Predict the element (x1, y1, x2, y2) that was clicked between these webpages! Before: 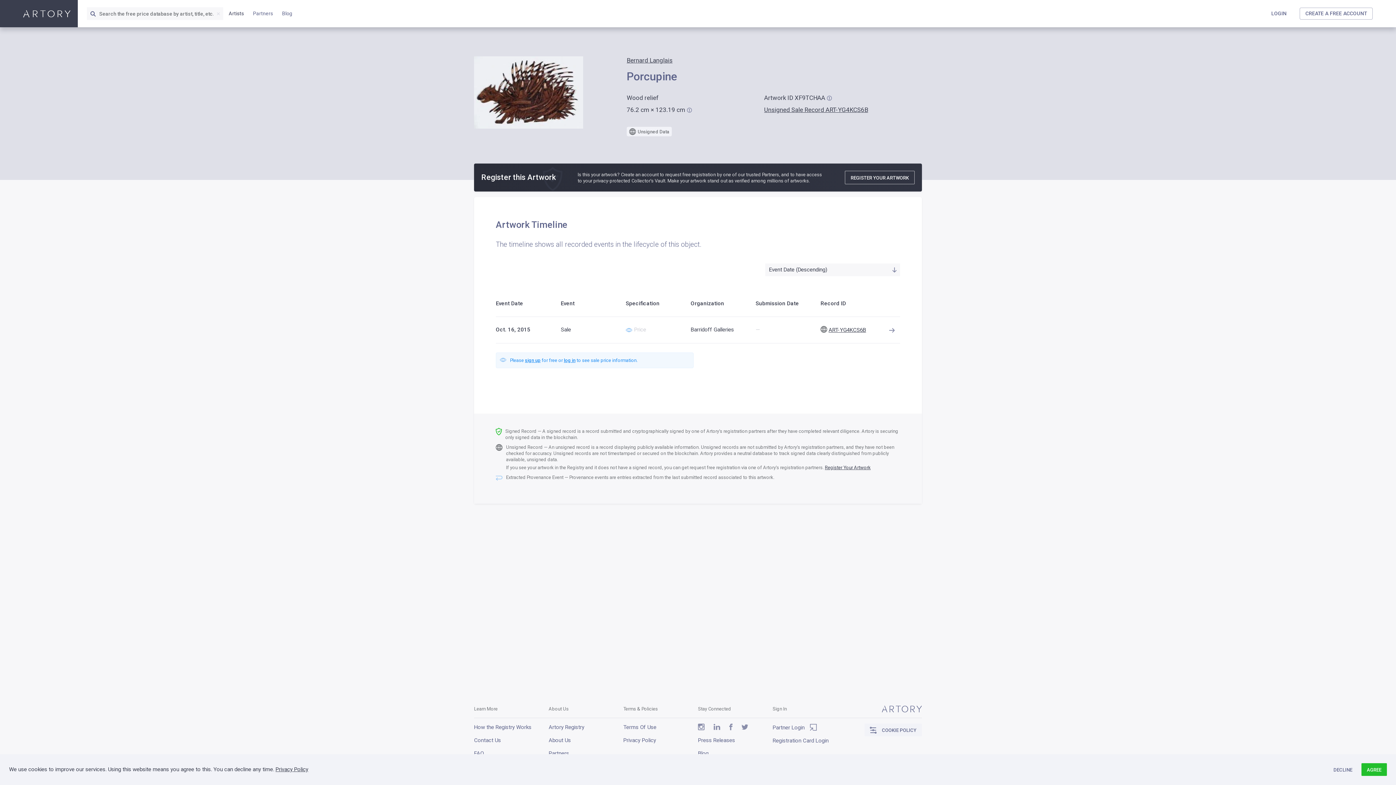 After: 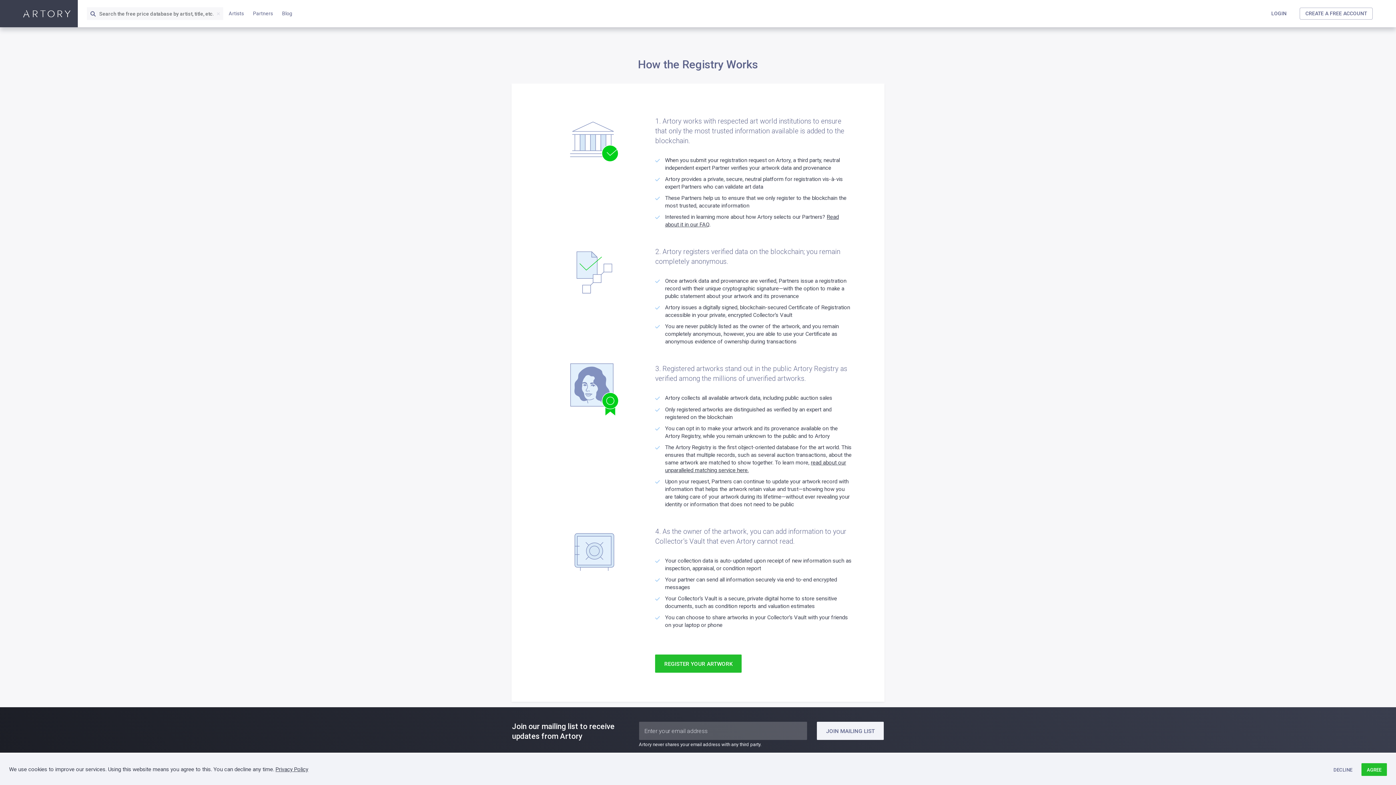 Action: bbox: (474, 724, 548, 731) label: How the Registry Works